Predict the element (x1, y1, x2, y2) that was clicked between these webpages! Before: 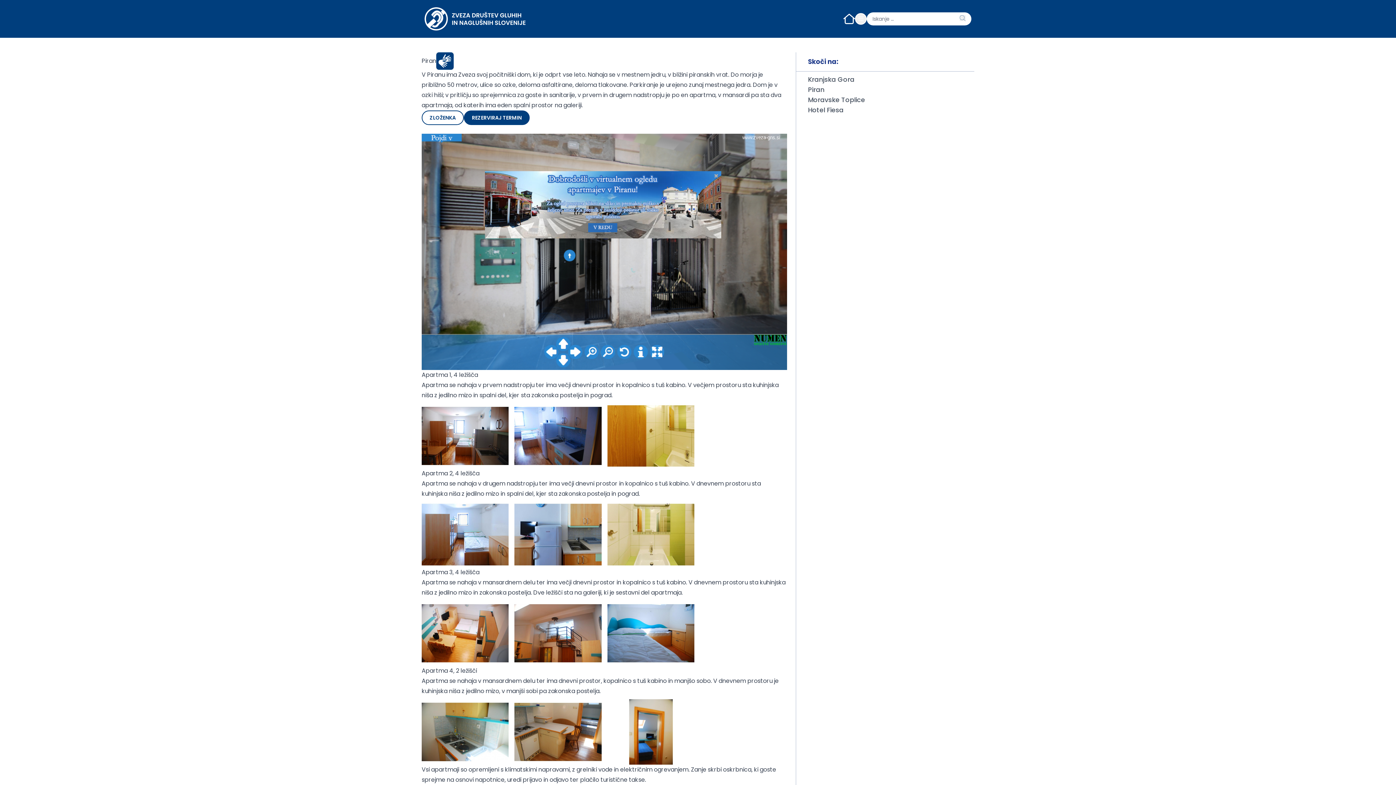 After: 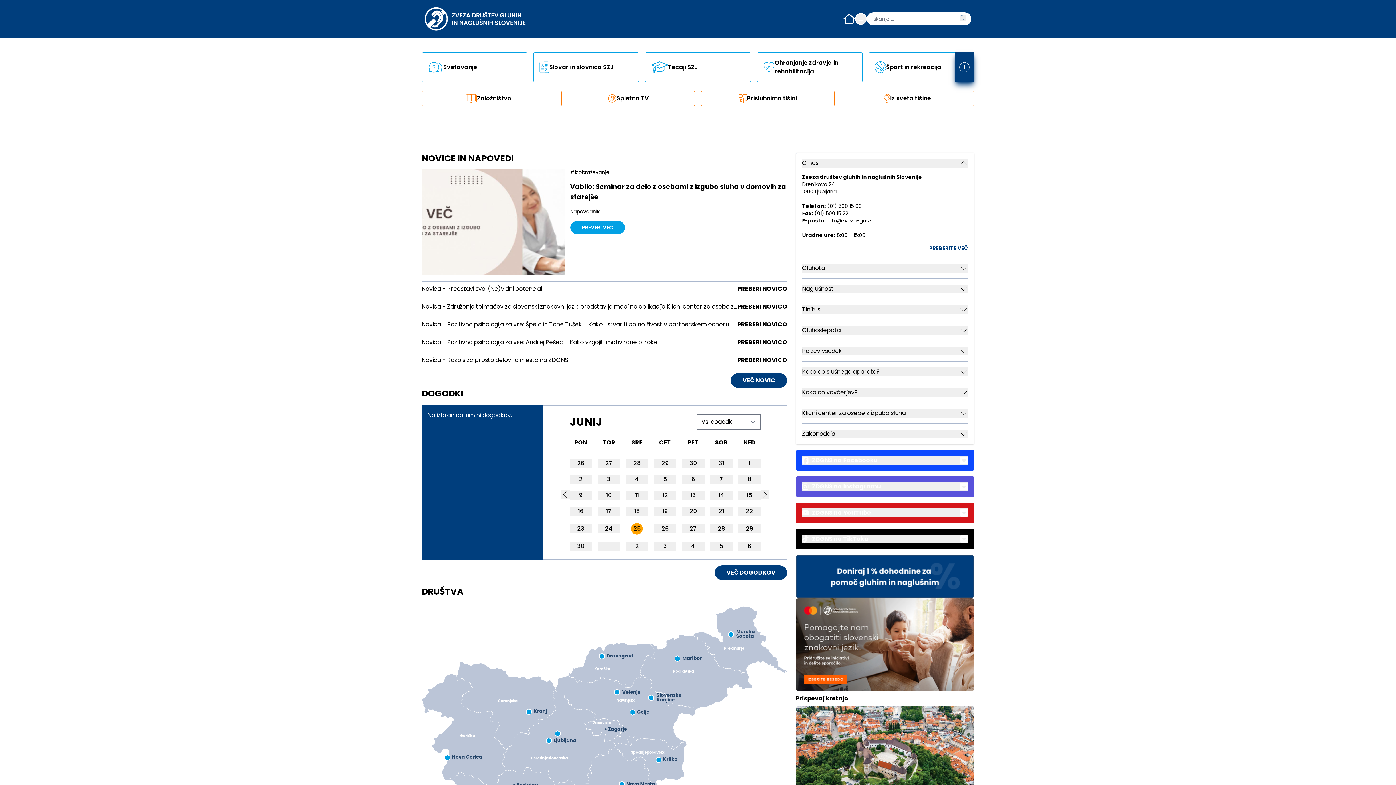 Action: bbox: (424, 7, 526, 30)